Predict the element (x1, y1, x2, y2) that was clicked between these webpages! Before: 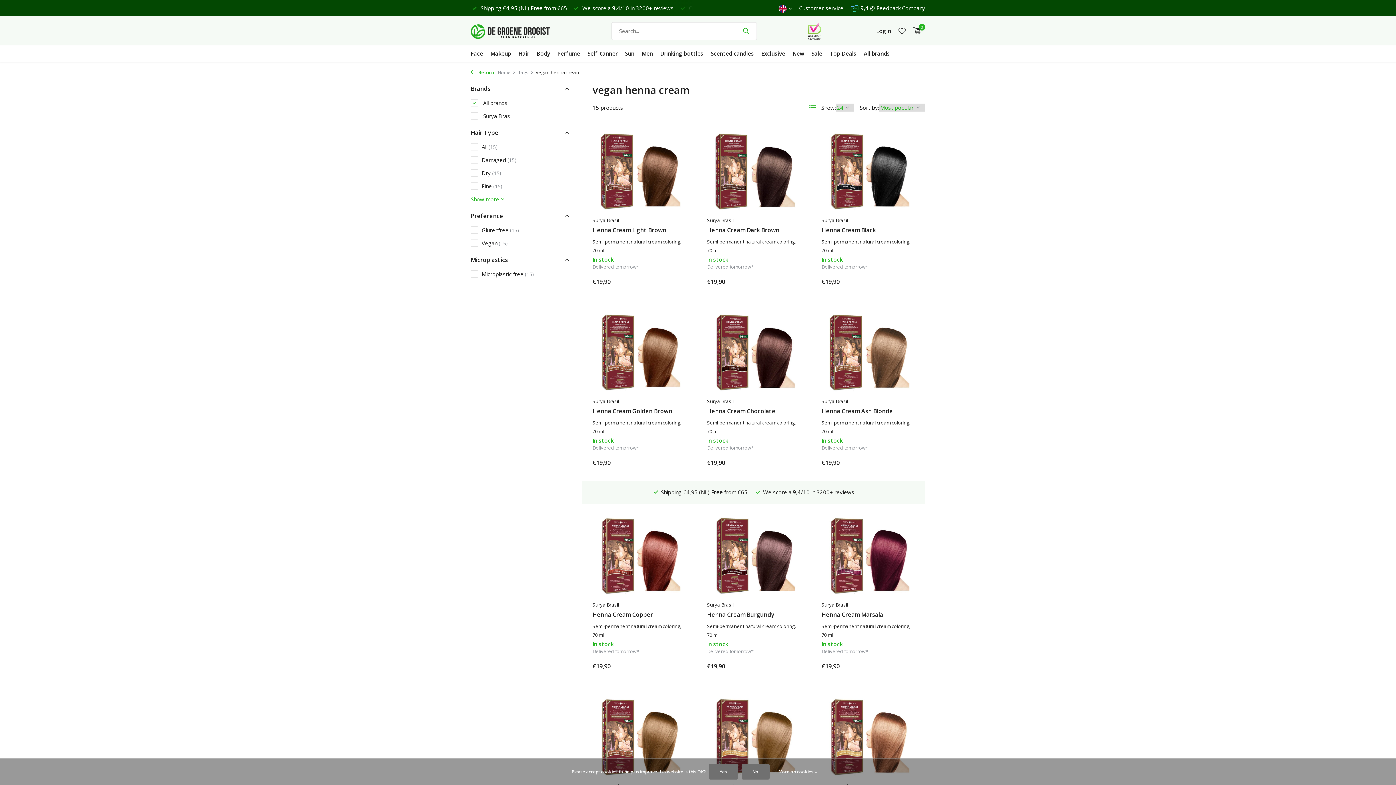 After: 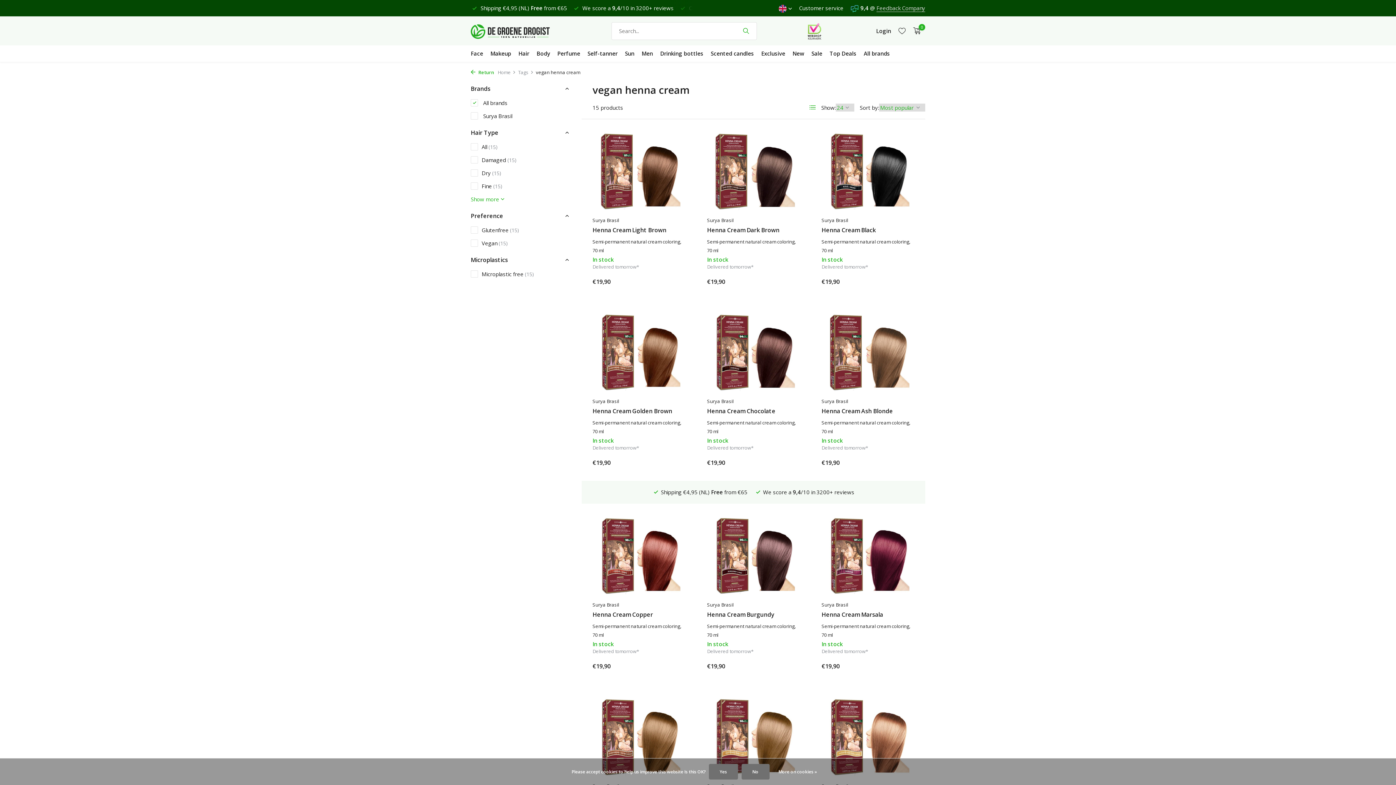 Action: label: Feedback Company bbox: (876, 4, 925, 12)